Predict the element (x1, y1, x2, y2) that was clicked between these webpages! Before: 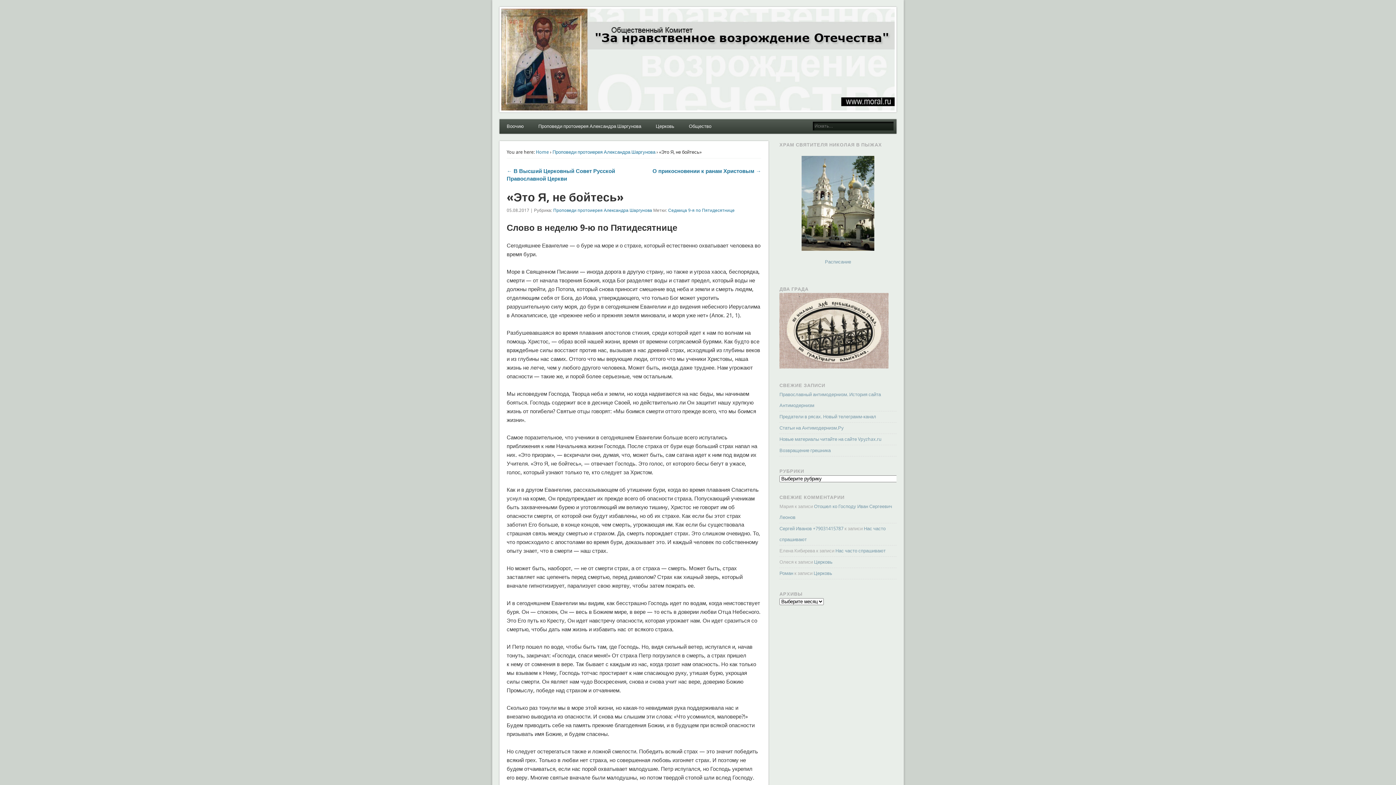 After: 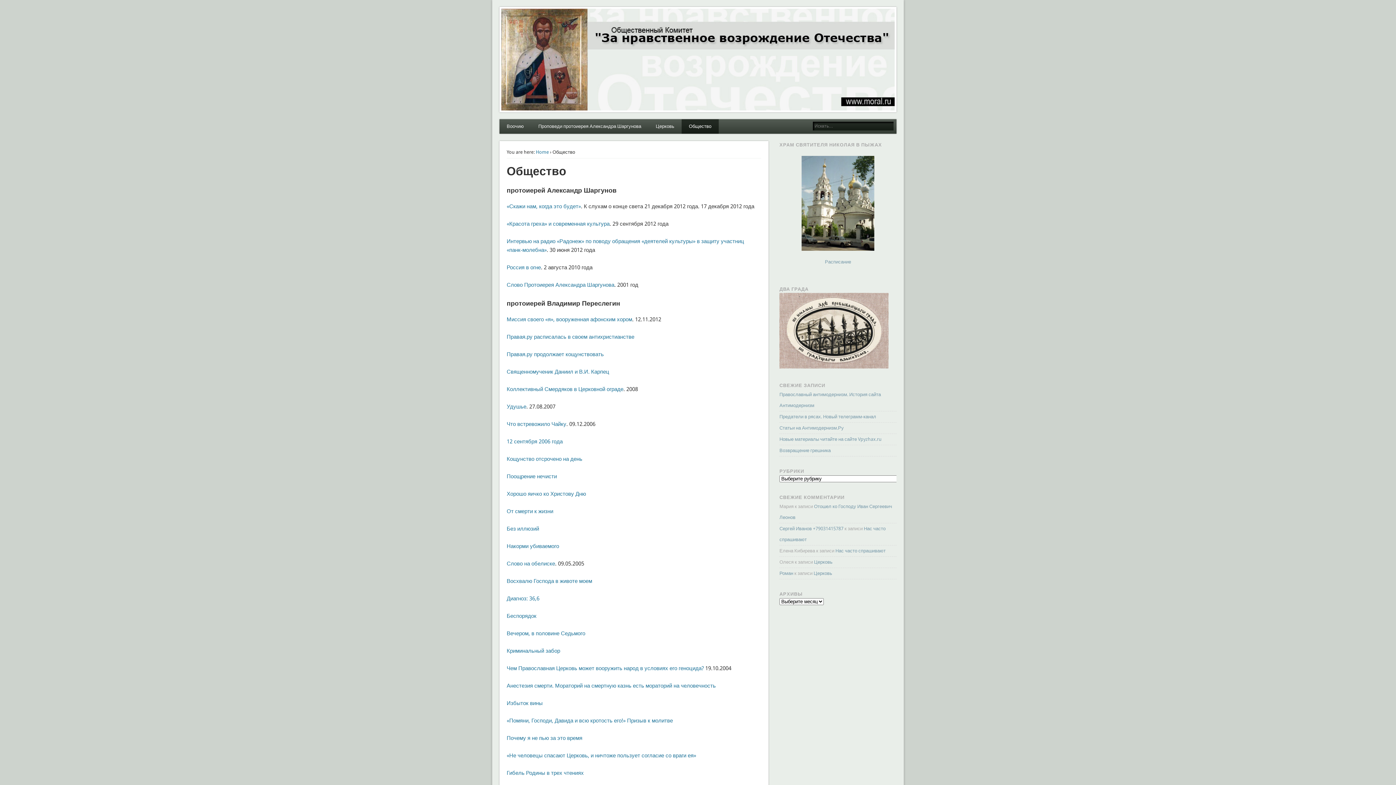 Action: bbox: (681, 119, 718, 133) label: Общество